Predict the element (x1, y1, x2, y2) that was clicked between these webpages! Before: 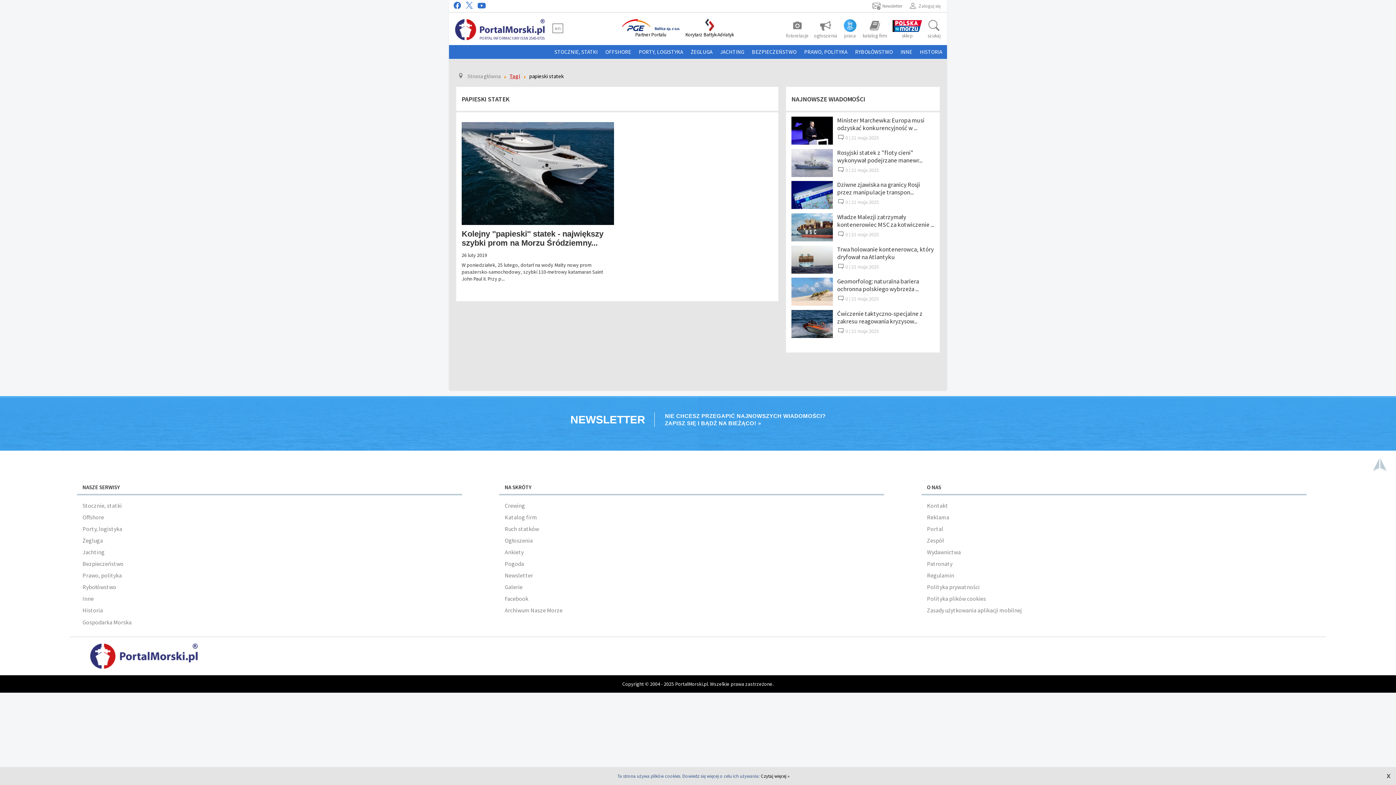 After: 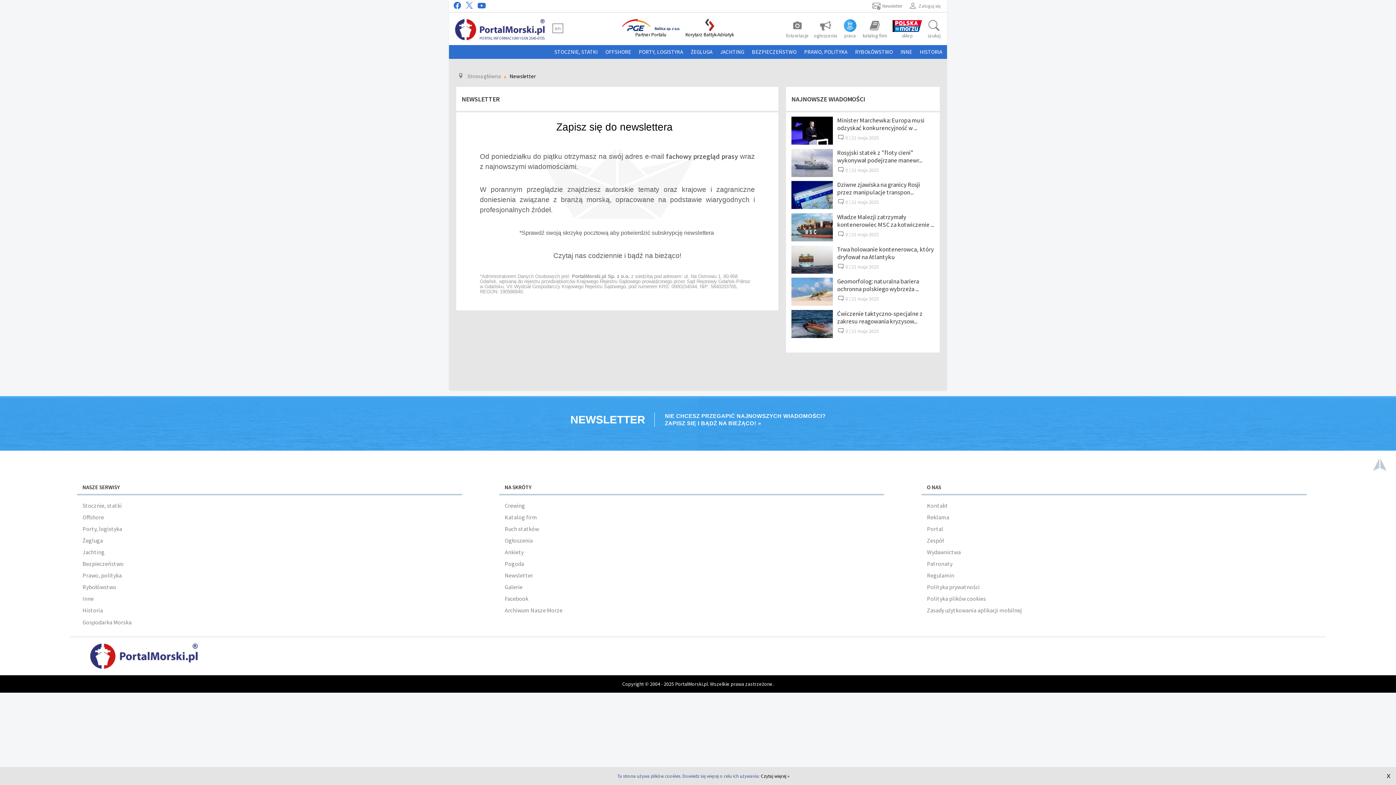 Action: label: Newsletter bbox: (499, 569, 538, 581)